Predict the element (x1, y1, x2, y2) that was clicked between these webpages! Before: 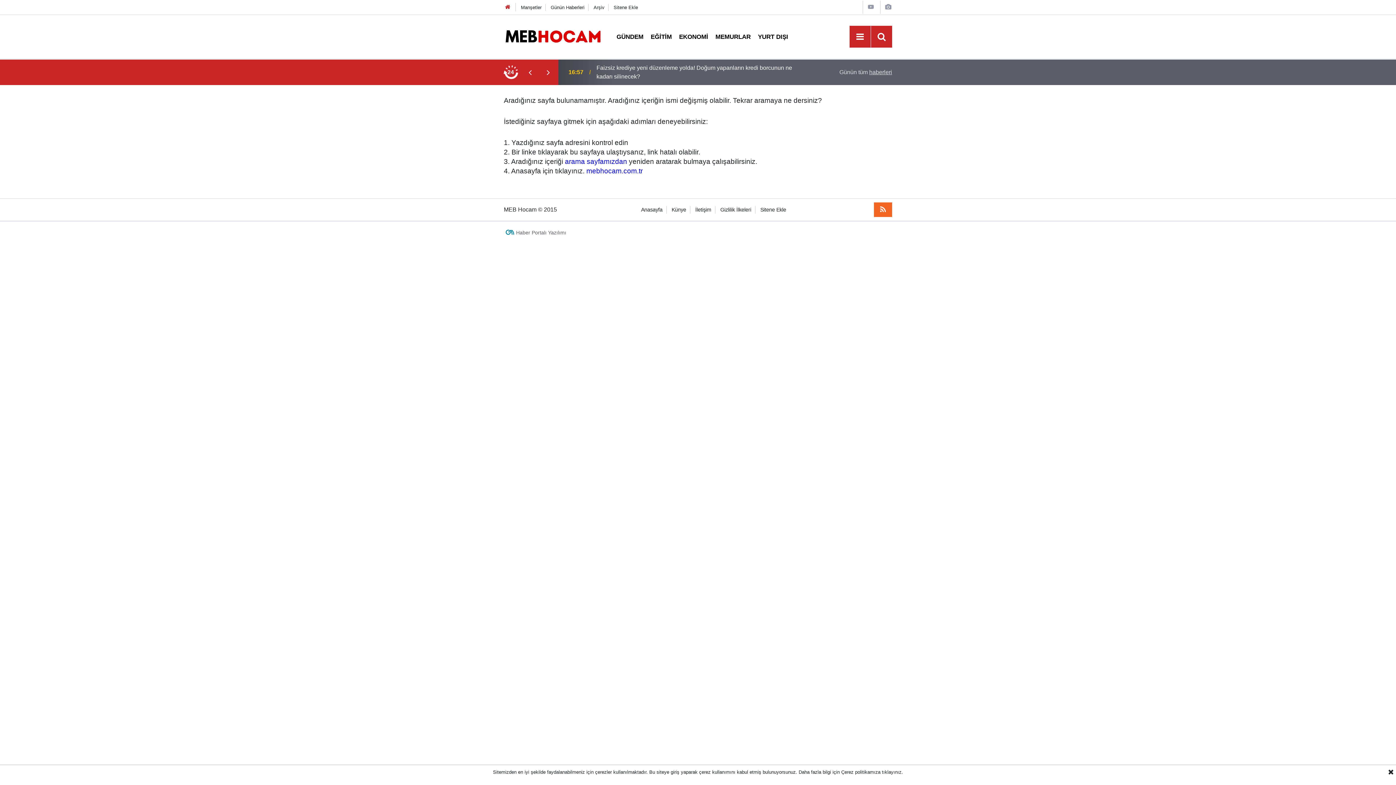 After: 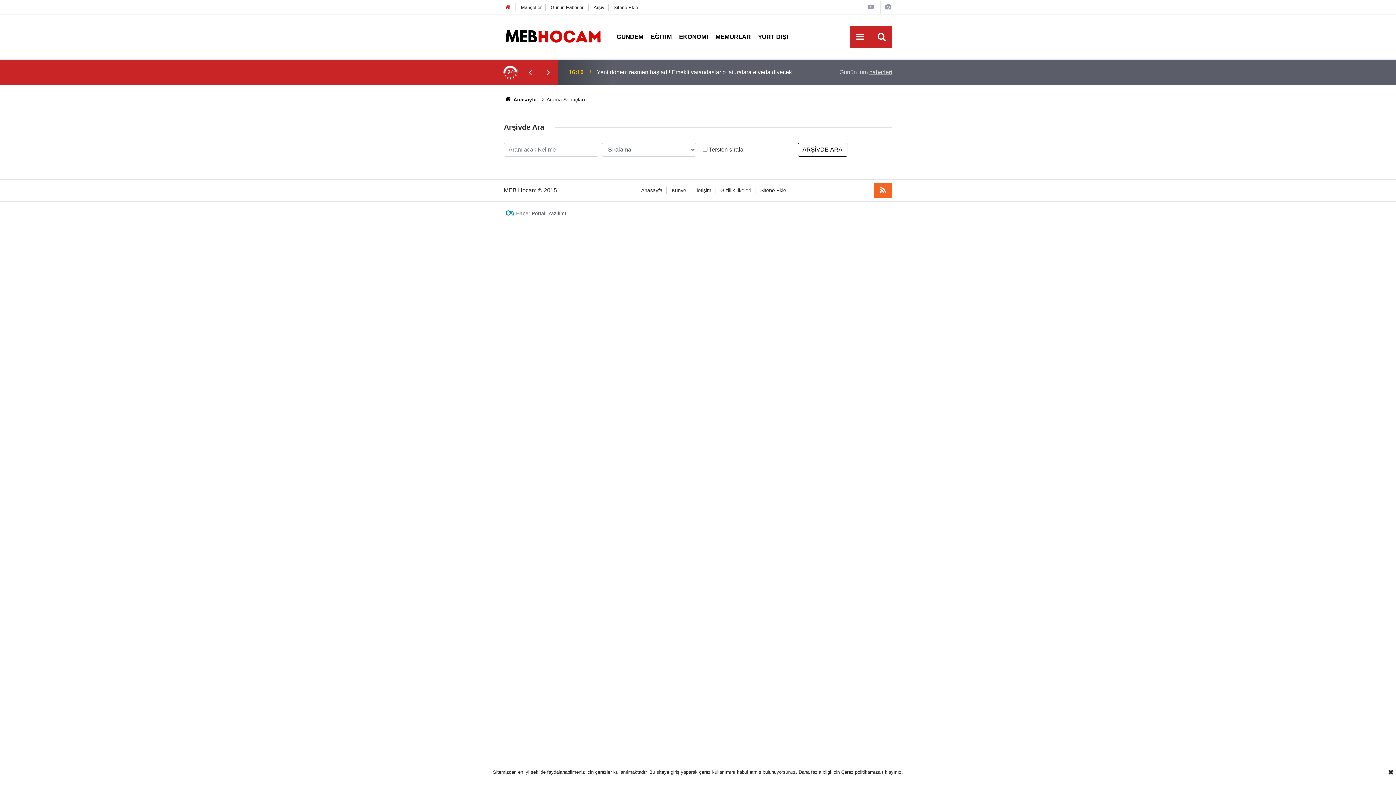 Action: label: Arşiv bbox: (593, 4, 604, 10)